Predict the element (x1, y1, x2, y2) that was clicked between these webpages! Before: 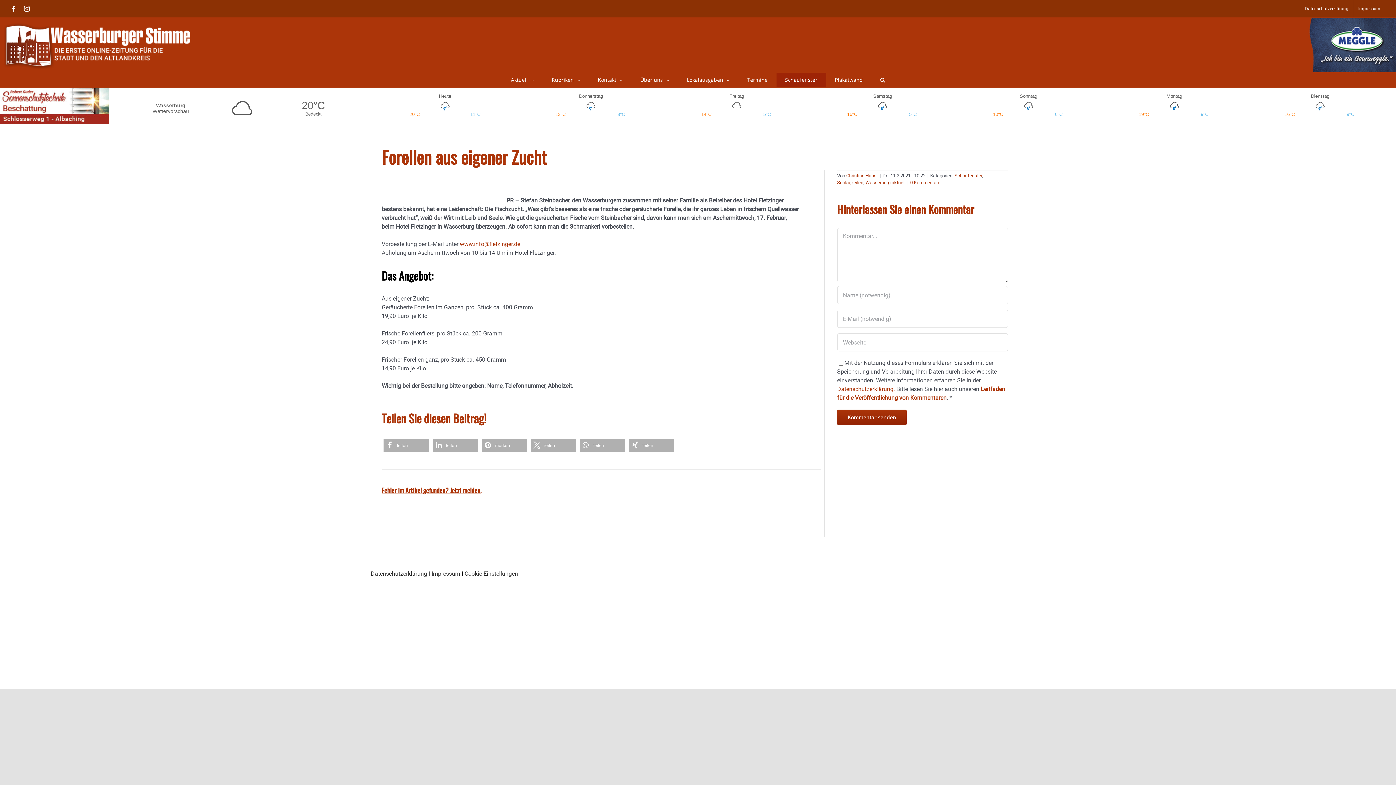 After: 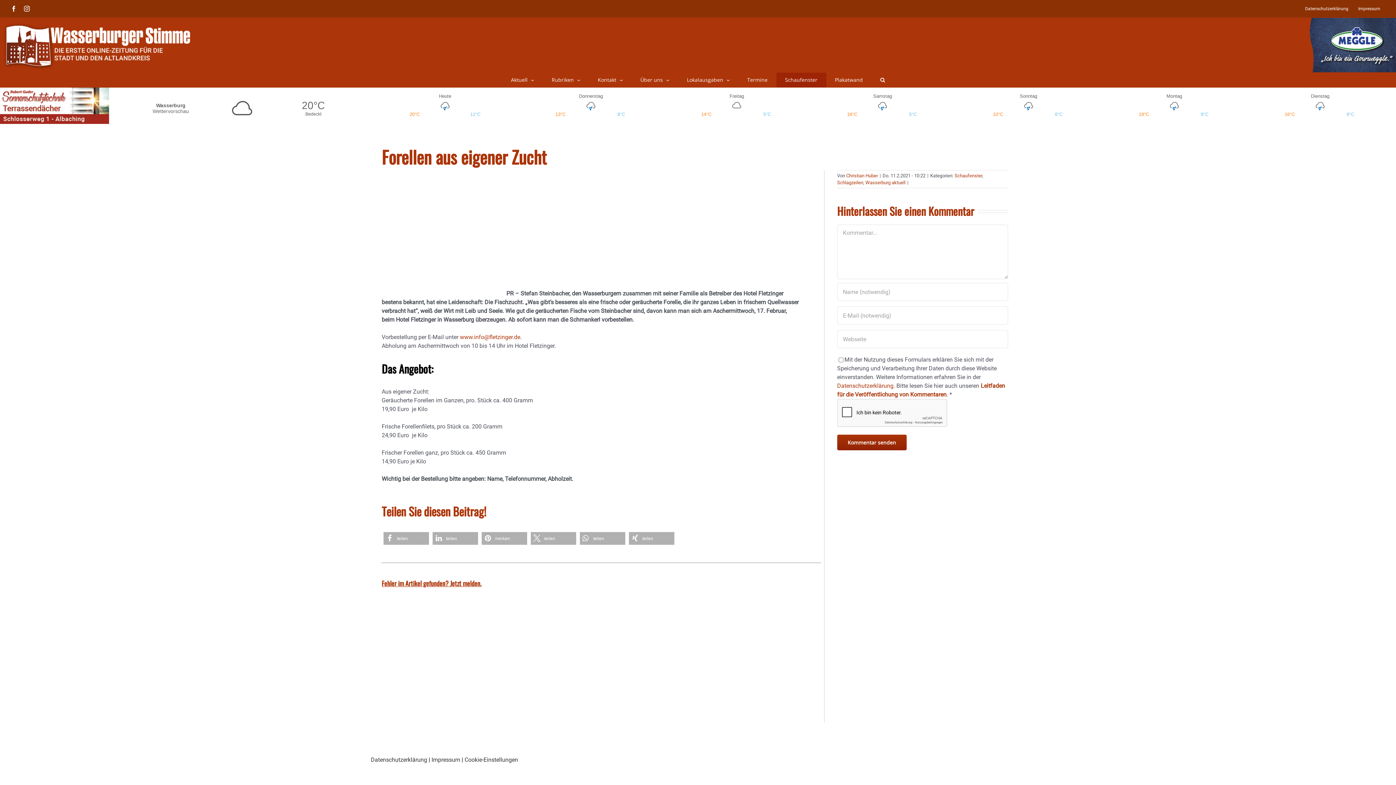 Action: label: Cookie-Einstellungen bbox: (464, 570, 518, 577)